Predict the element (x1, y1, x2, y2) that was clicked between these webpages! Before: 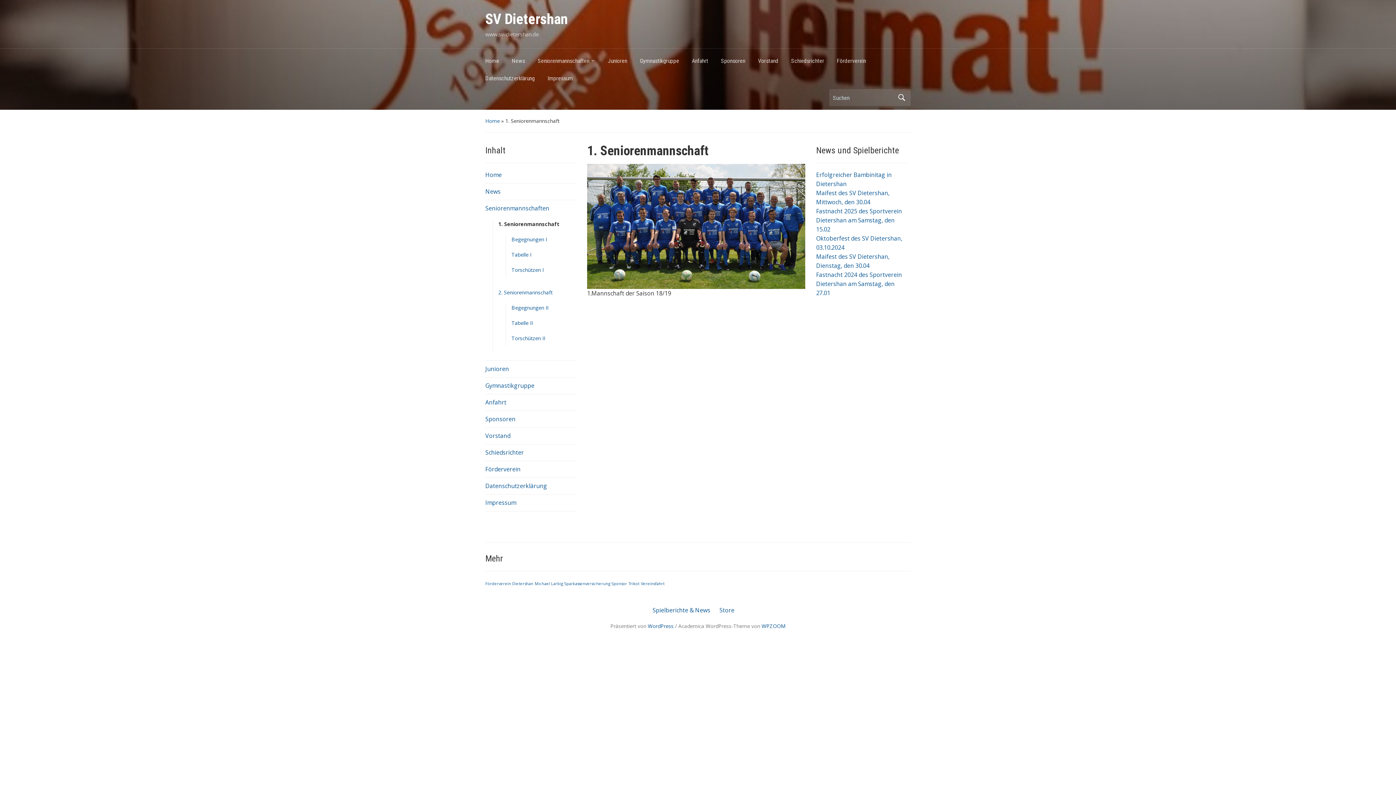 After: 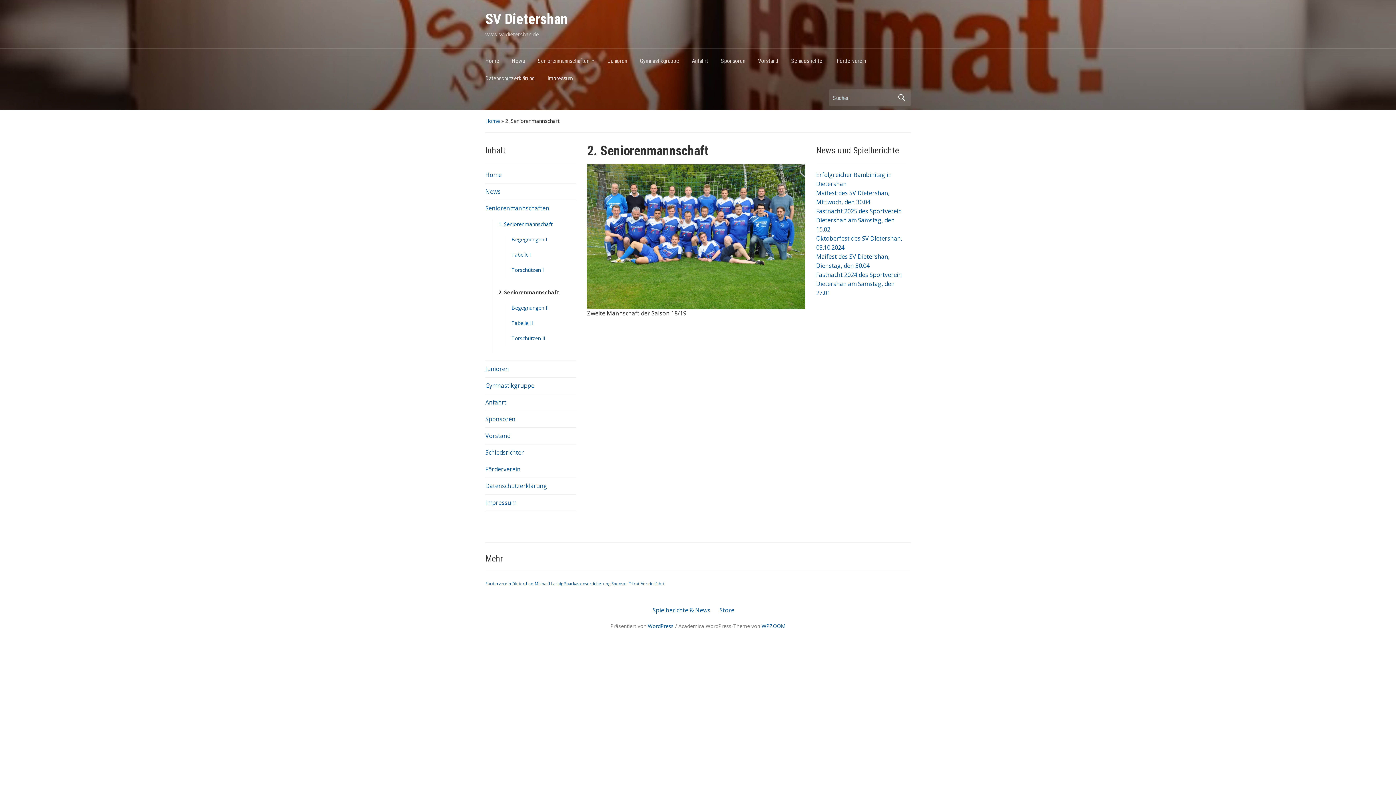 Action: bbox: (498, 289, 552, 296) label: 2. Seniorenmannschaft